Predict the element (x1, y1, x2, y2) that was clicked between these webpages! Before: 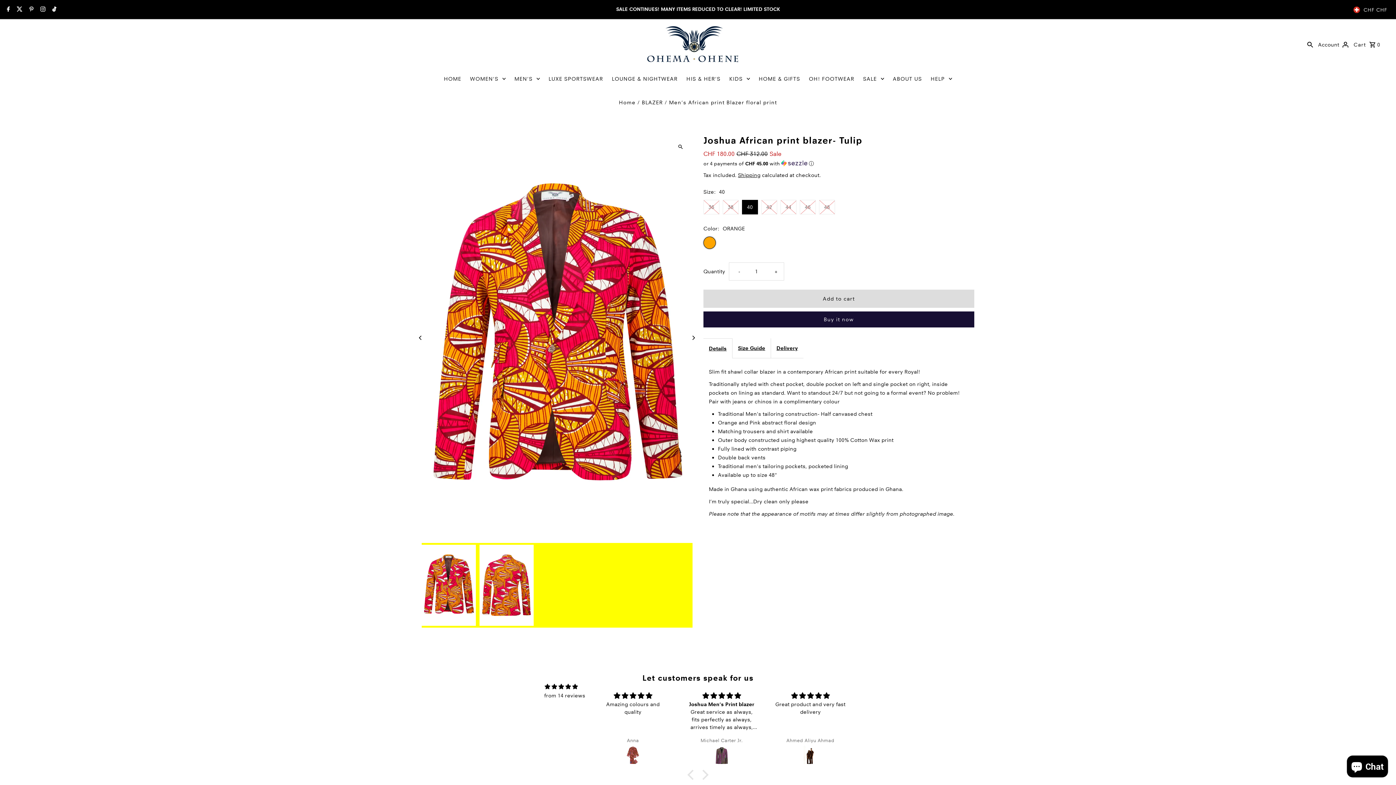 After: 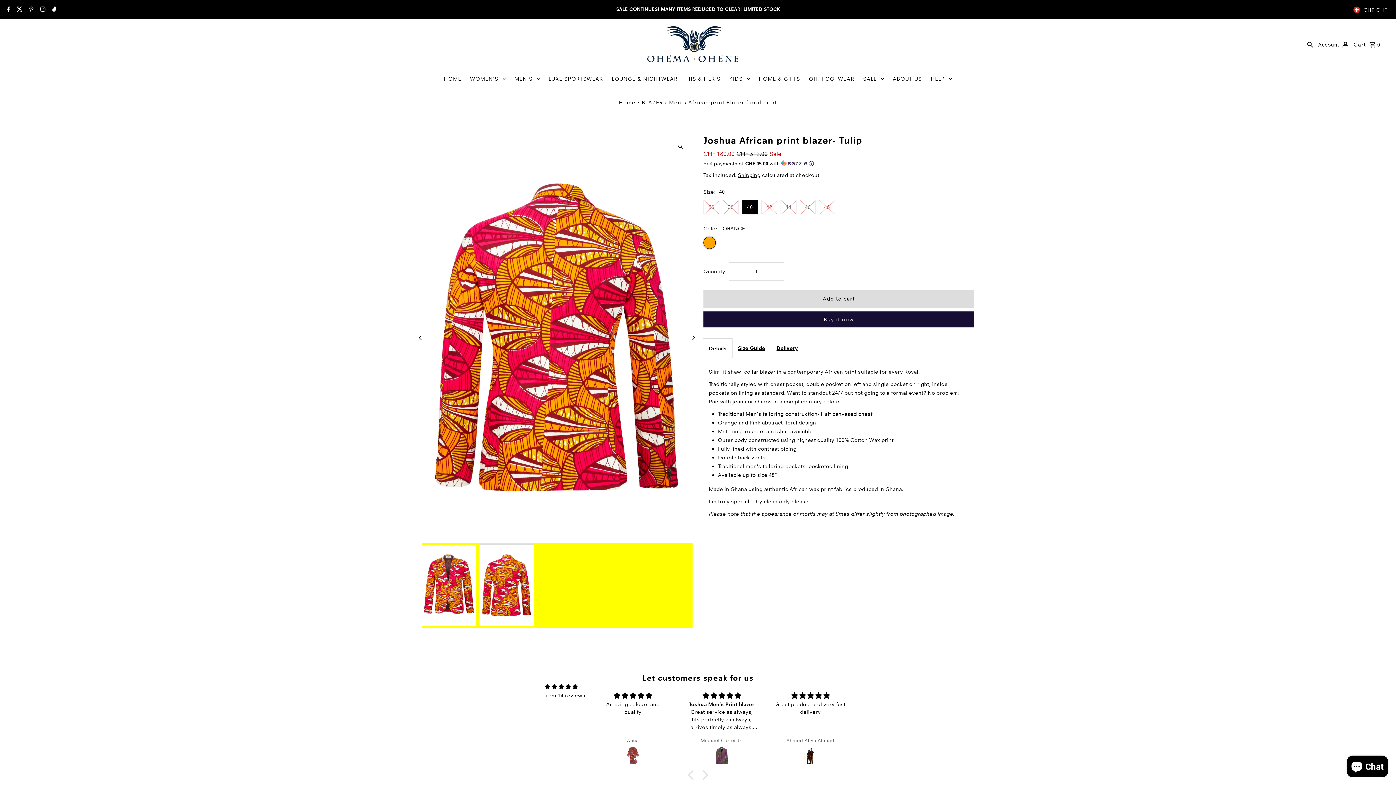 Action: bbox: (412, 329, 429, 346) label: Previous